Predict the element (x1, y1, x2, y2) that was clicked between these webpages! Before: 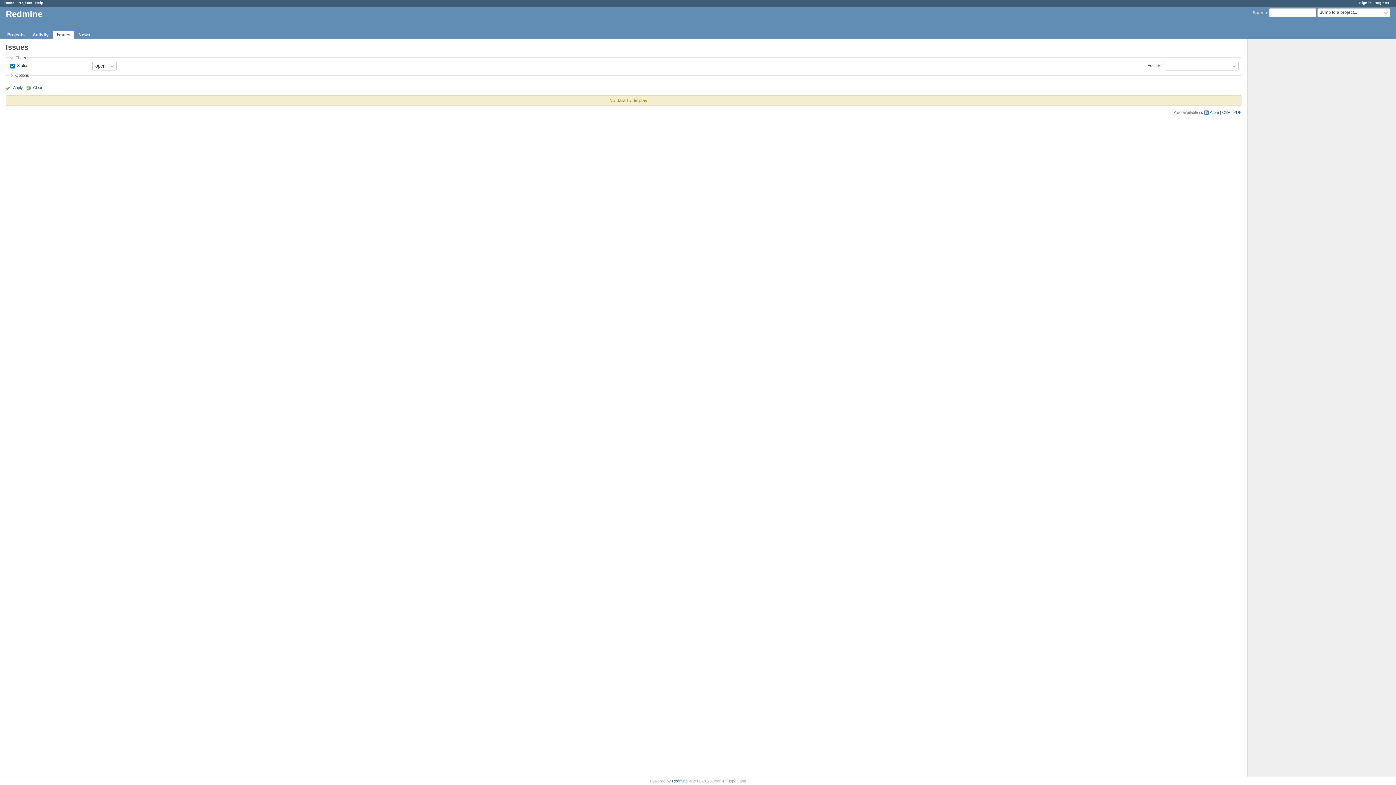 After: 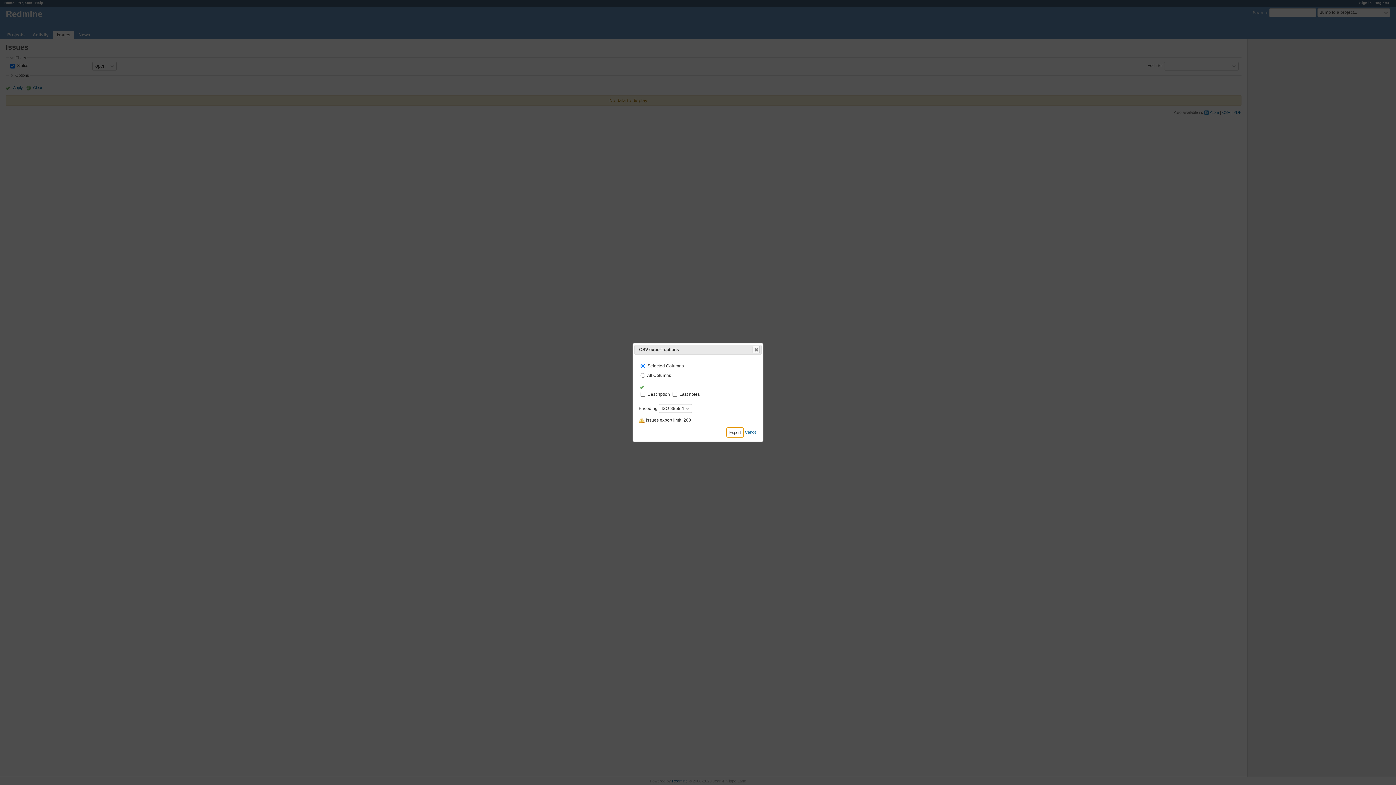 Action: bbox: (1222, 110, 1230, 114) label: CSV